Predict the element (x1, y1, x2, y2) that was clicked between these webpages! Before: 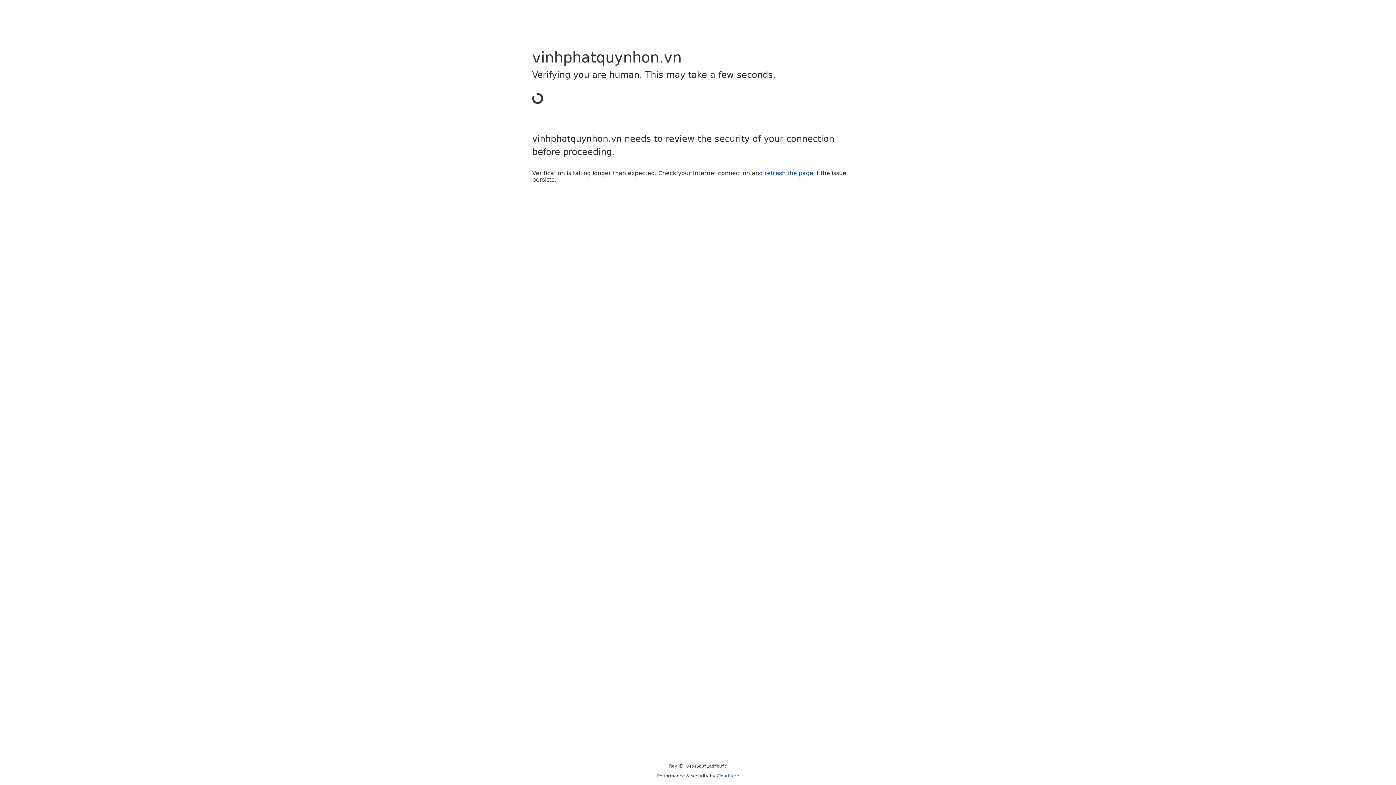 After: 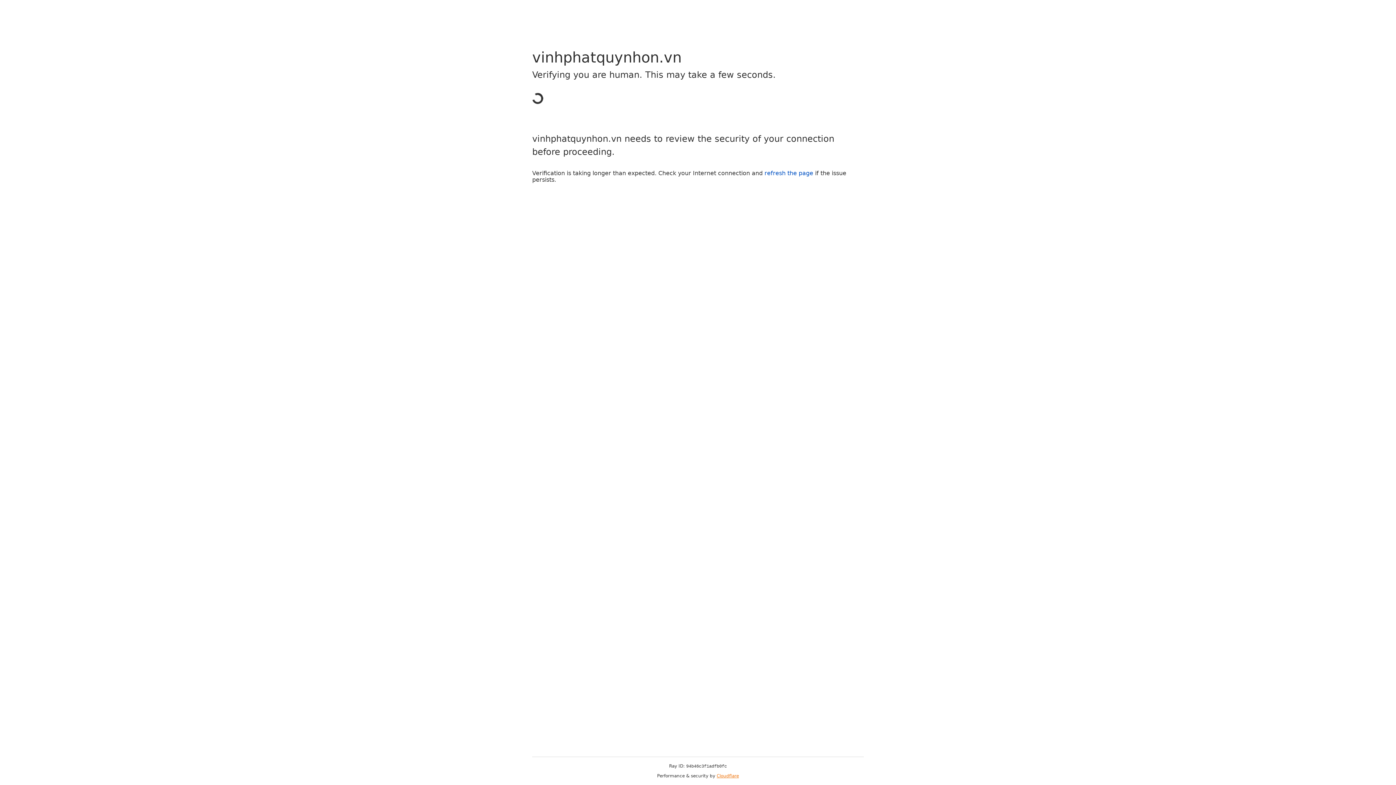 Action: label: Cloudflare bbox: (716, 773, 739, 778)